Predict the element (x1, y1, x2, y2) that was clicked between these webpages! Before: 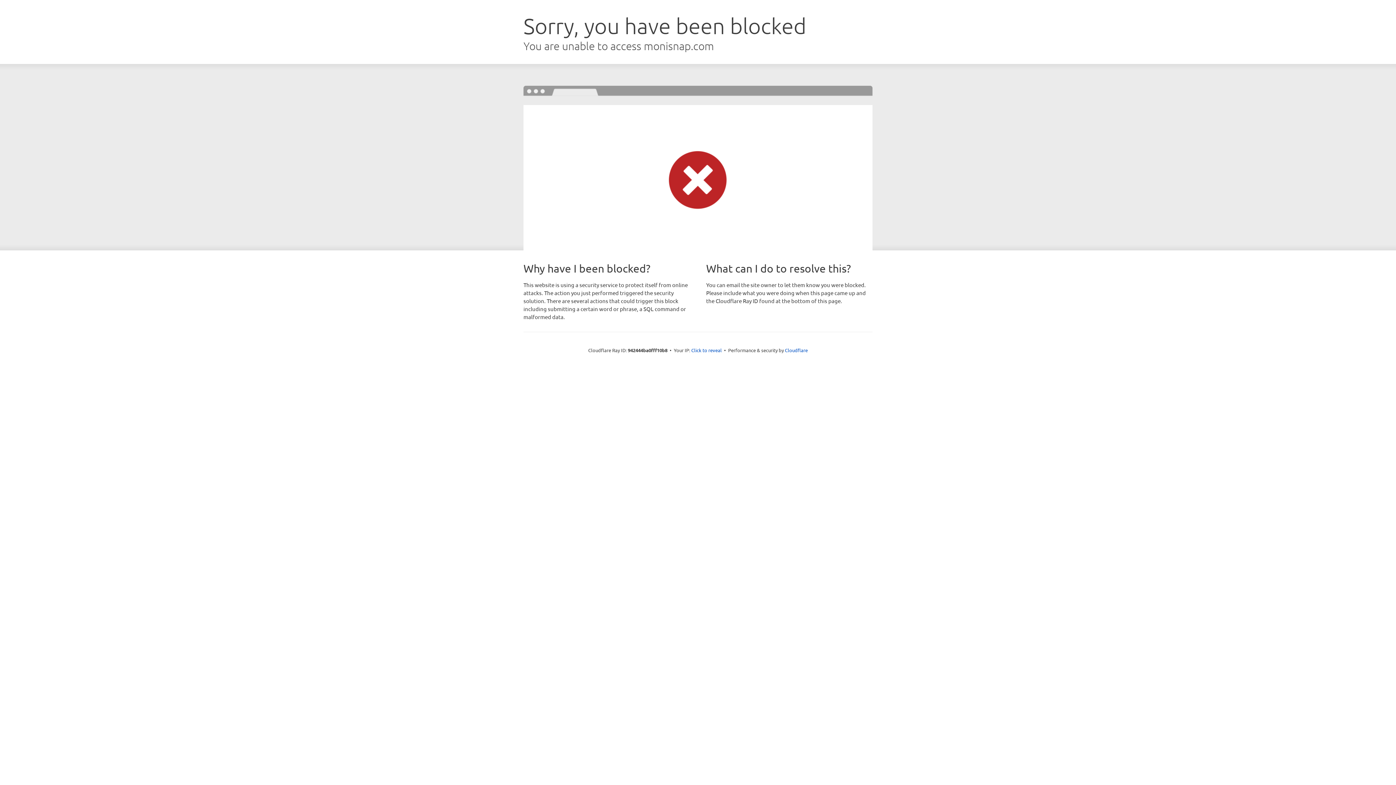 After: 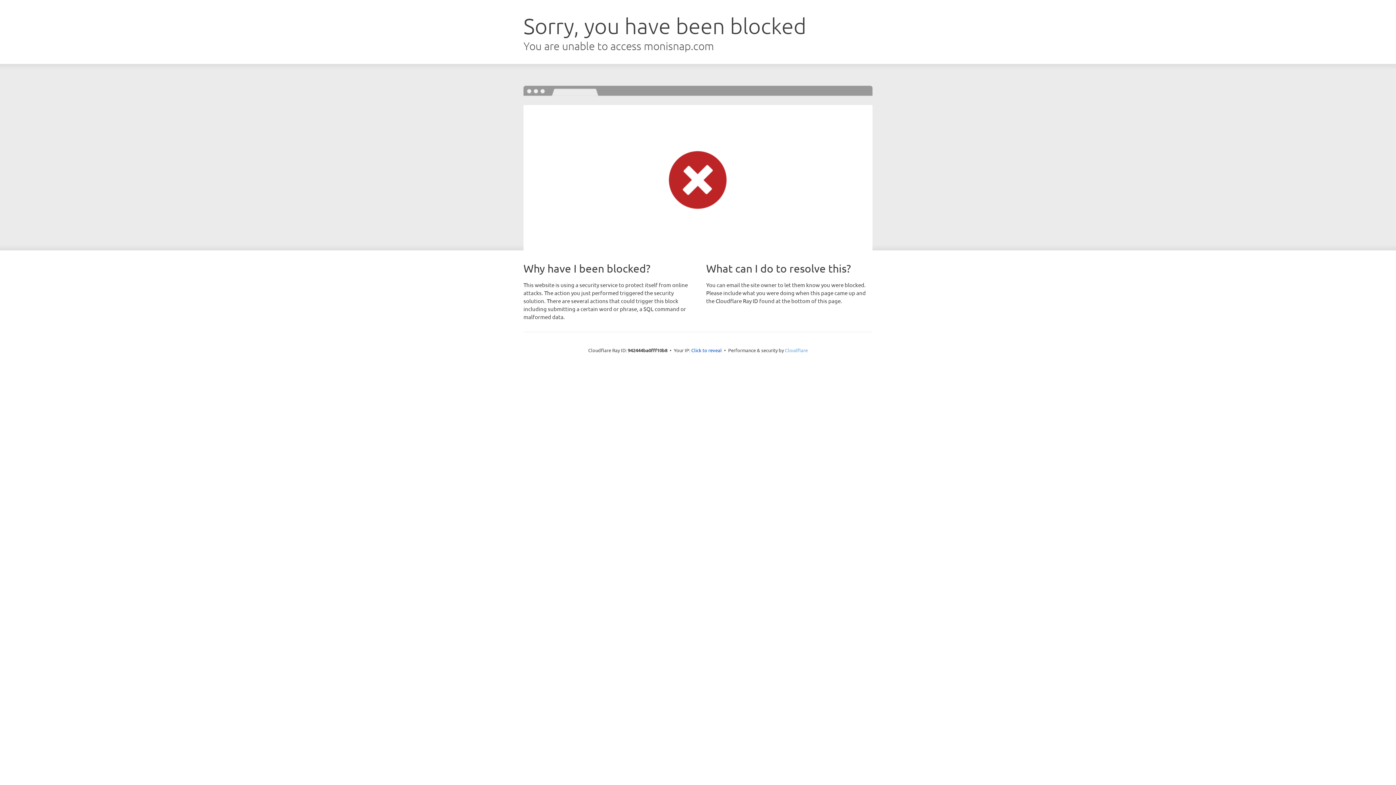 Action: bbox: (785, 347, 808, 353) label: Cloudflare